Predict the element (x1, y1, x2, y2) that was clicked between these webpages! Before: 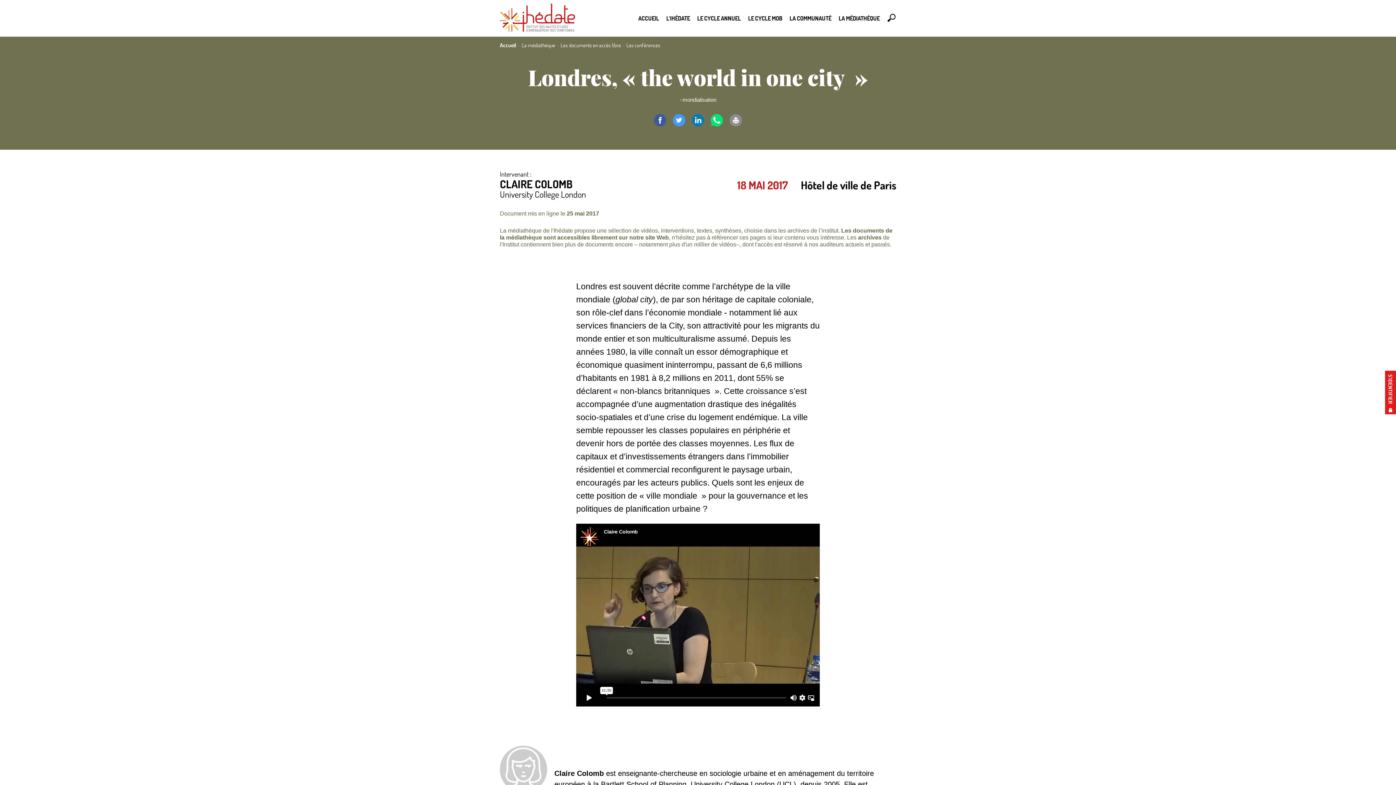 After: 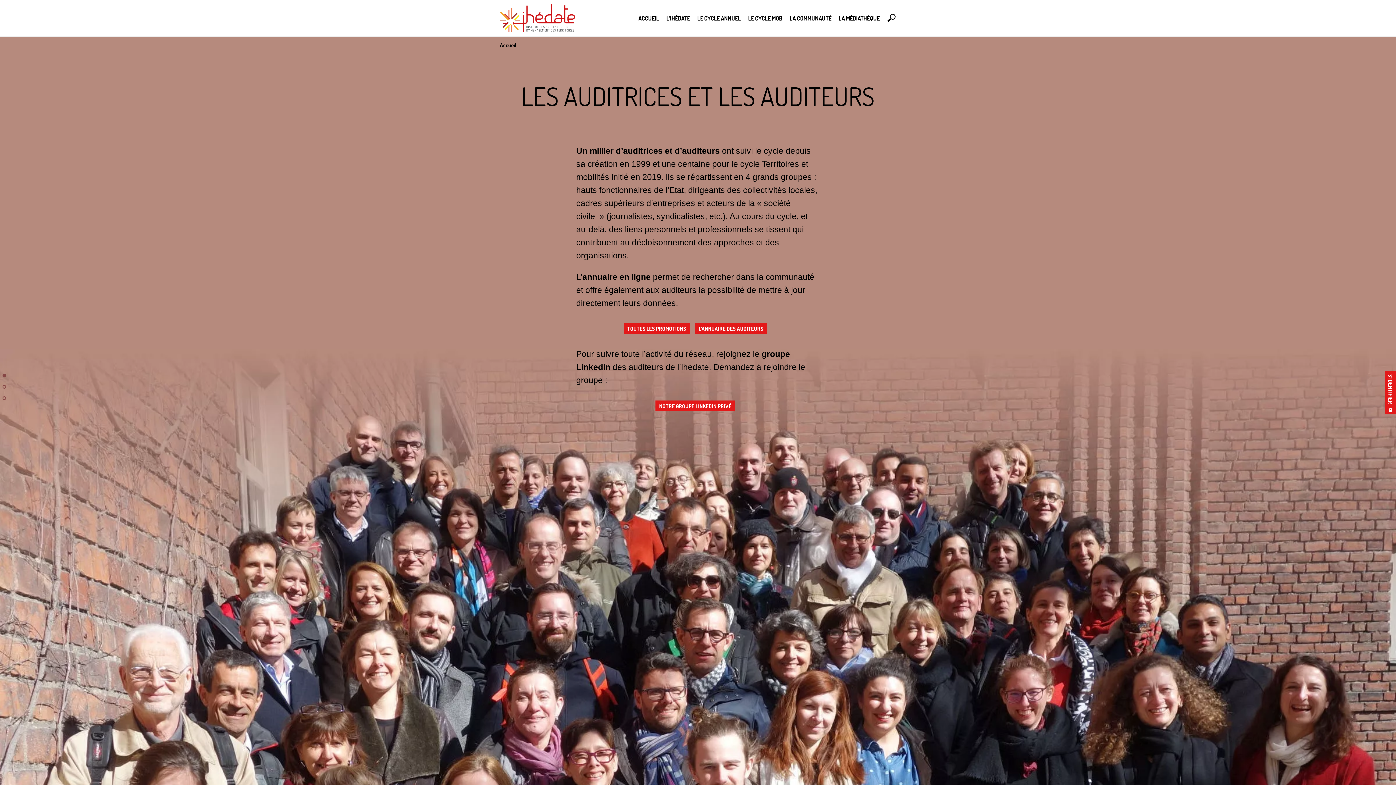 Action: bbox: (786, 12, 835, 23) label: LA COMMUNAUTÉ